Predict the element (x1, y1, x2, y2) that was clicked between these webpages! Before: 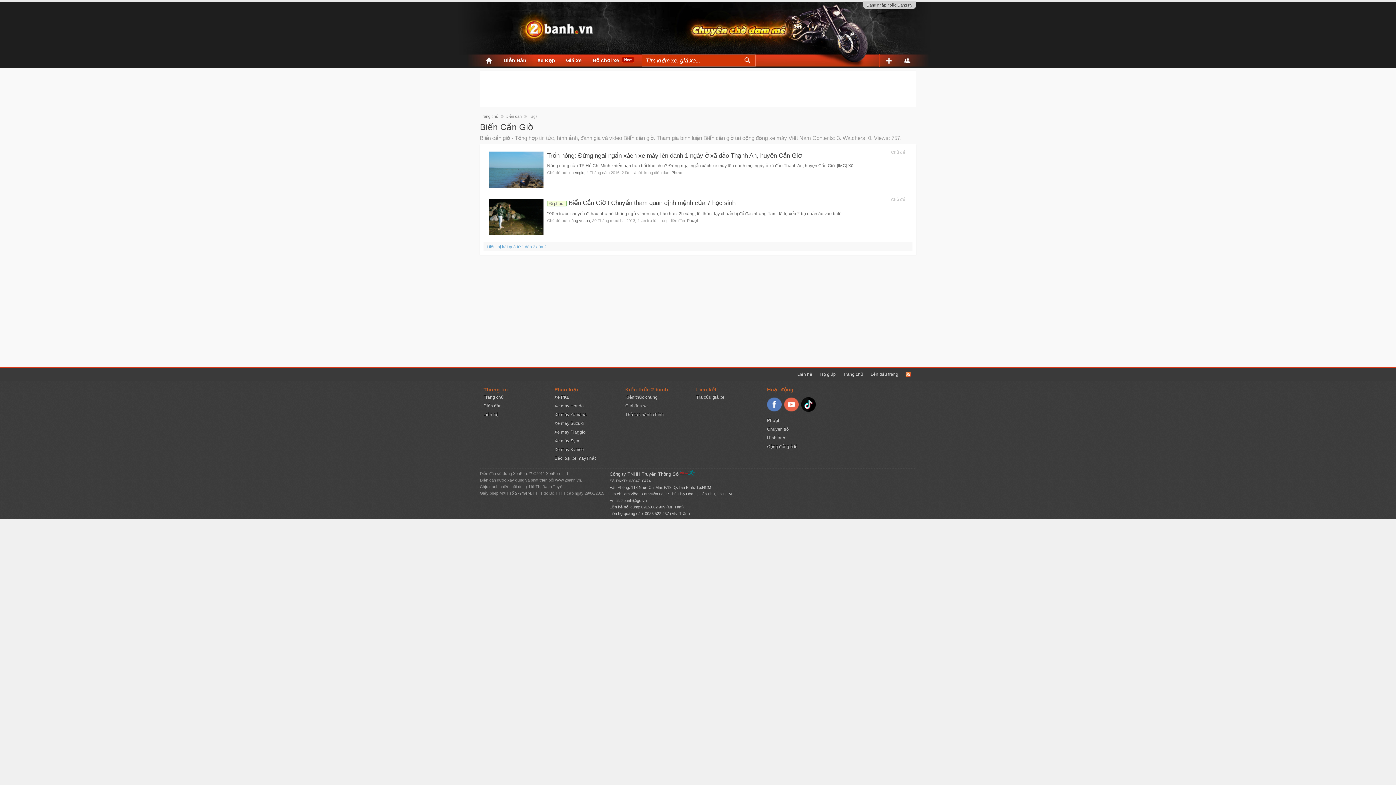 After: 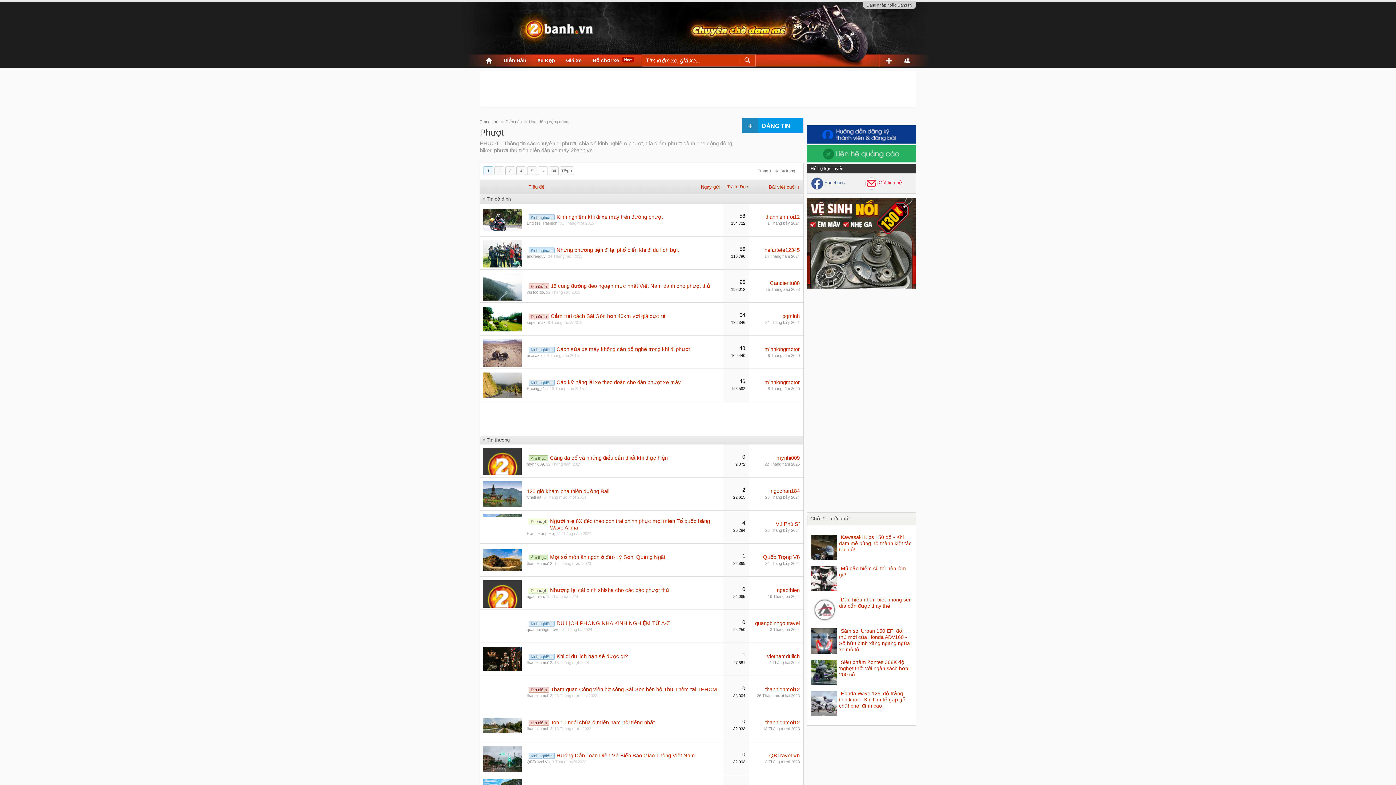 Action: bbox: (671, 170, 682, 174) label: Phượt